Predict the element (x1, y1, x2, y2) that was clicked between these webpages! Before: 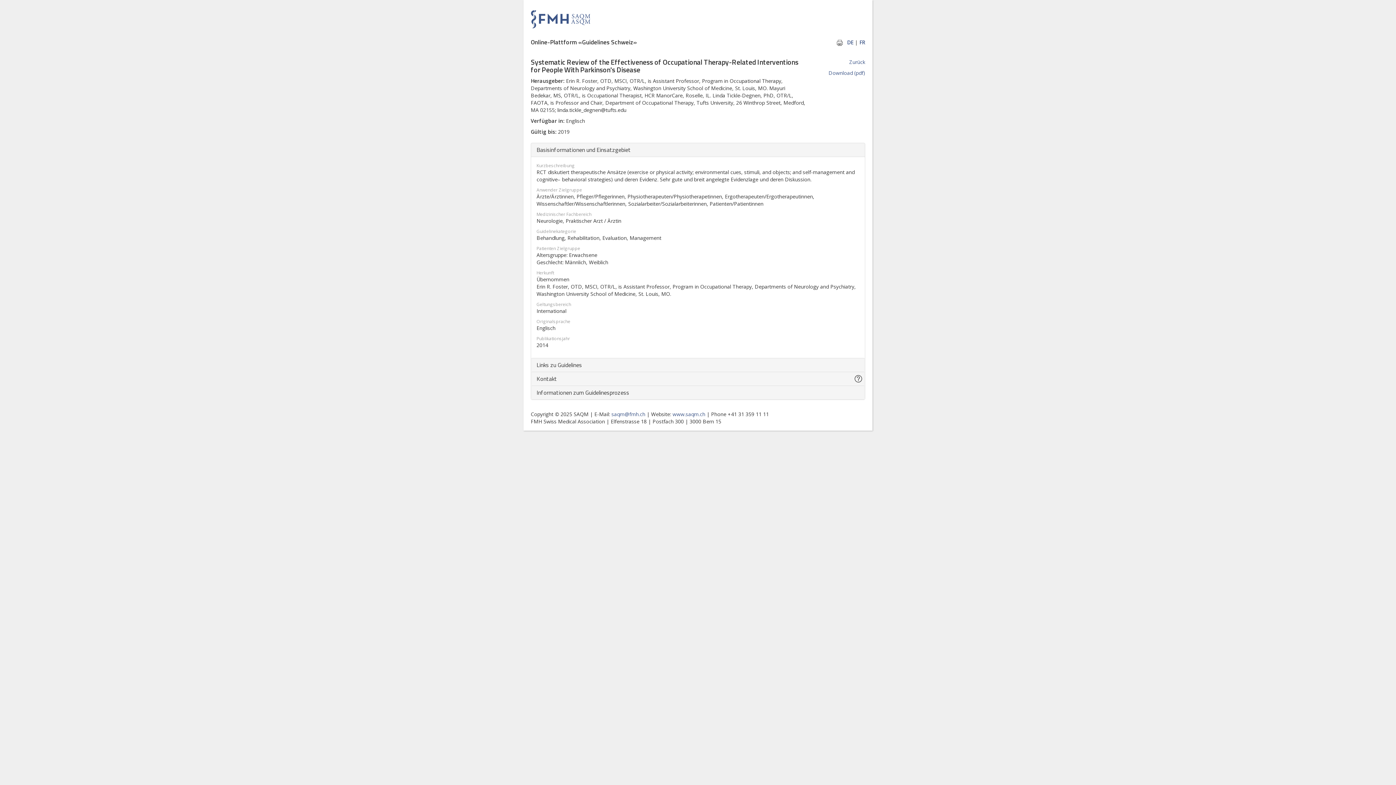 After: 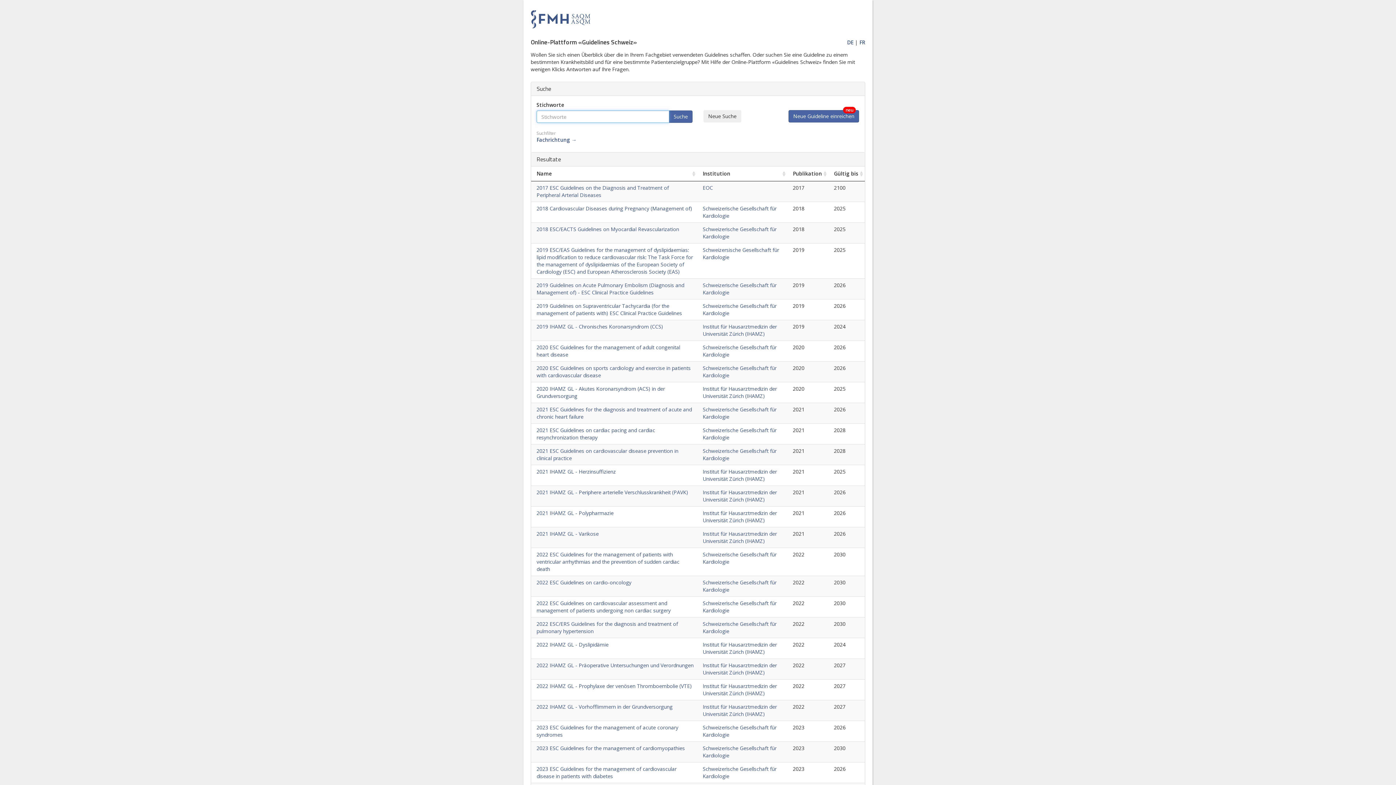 Action: bbox: (530, 20, 590, 27)